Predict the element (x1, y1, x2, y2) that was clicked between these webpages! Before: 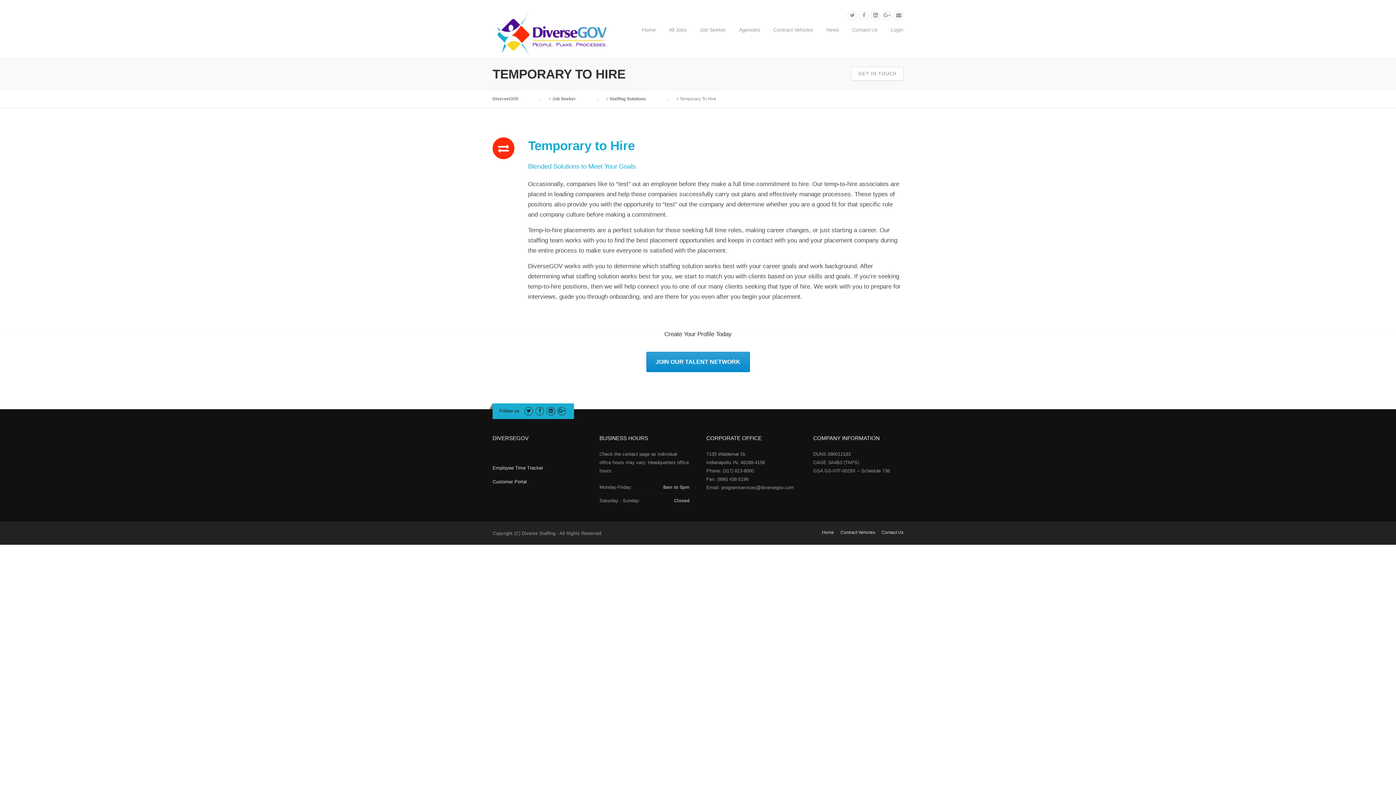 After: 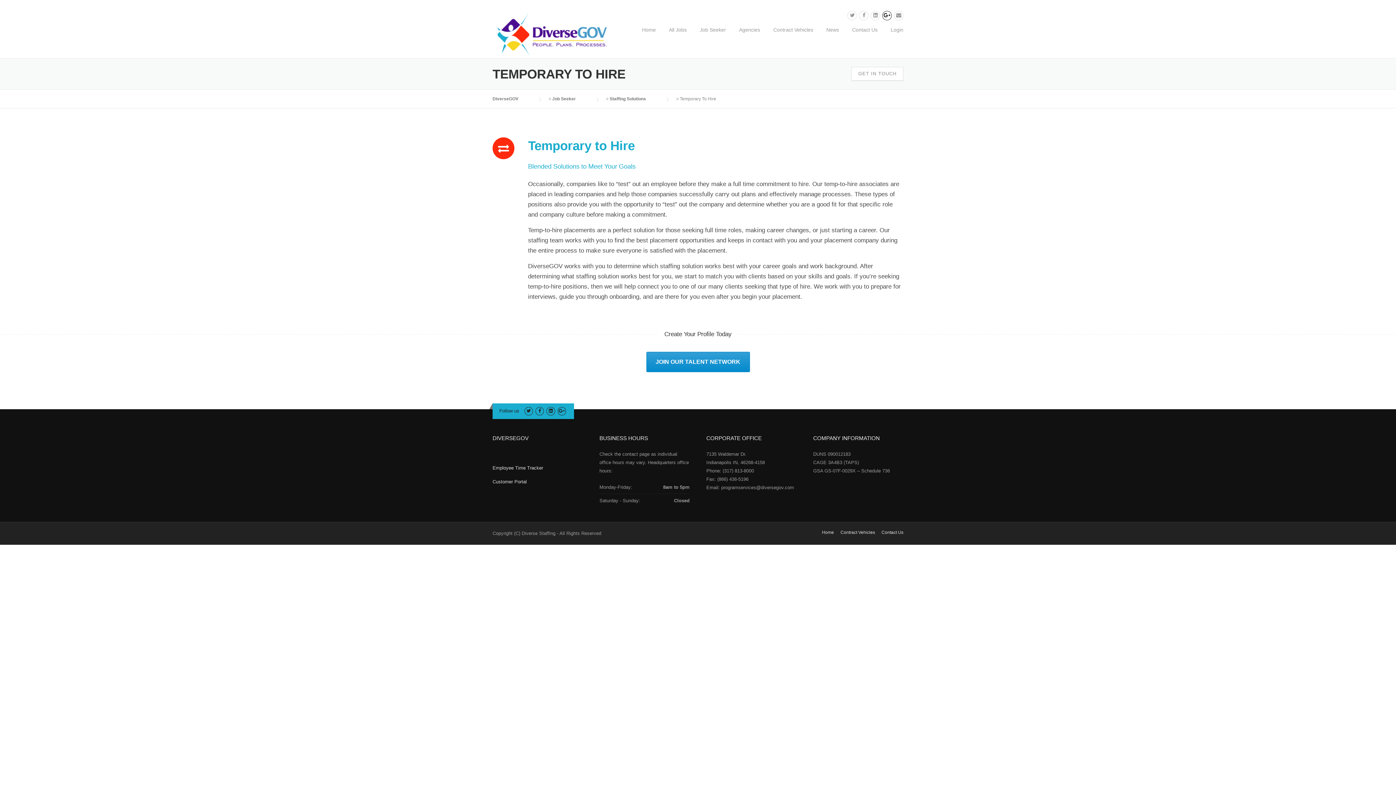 Action: bbox: (882, 13, 892, 18)